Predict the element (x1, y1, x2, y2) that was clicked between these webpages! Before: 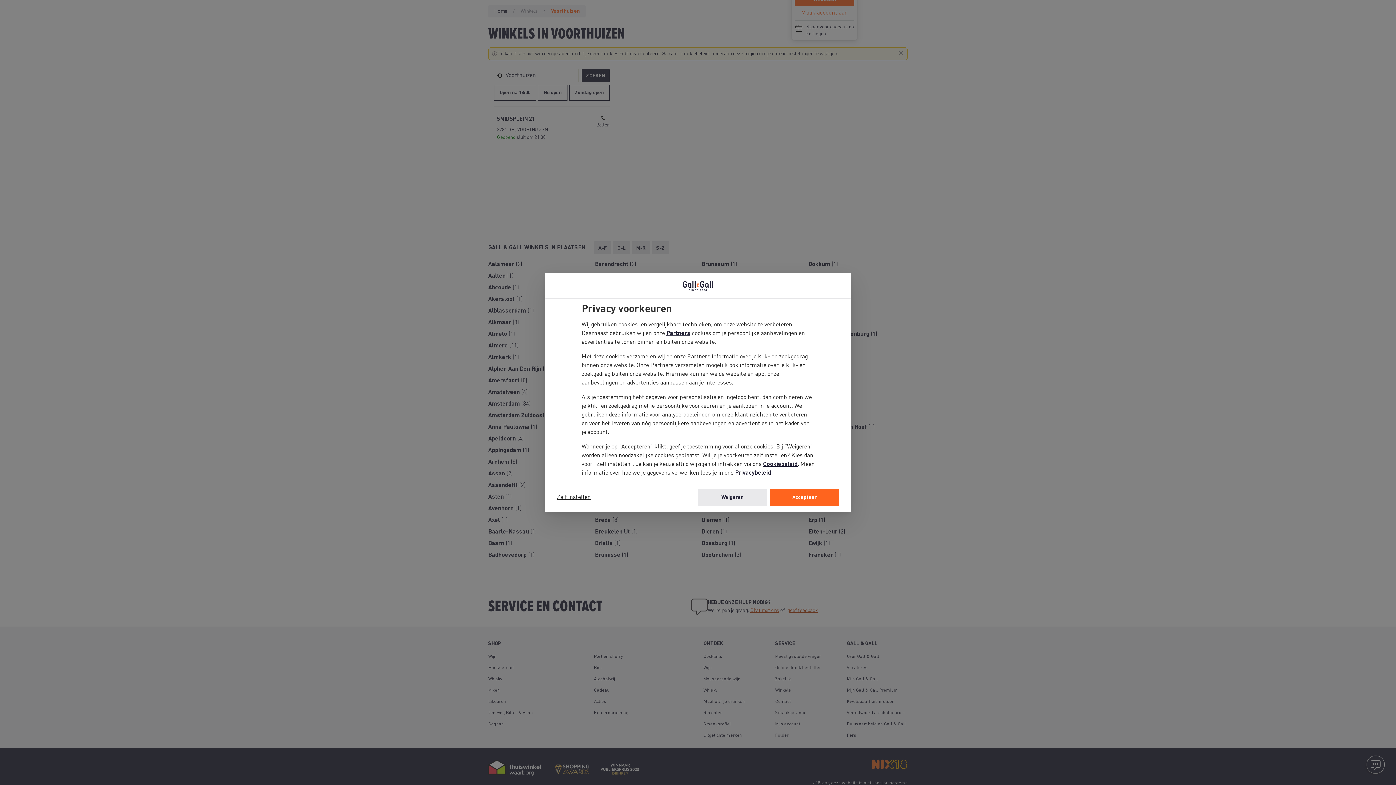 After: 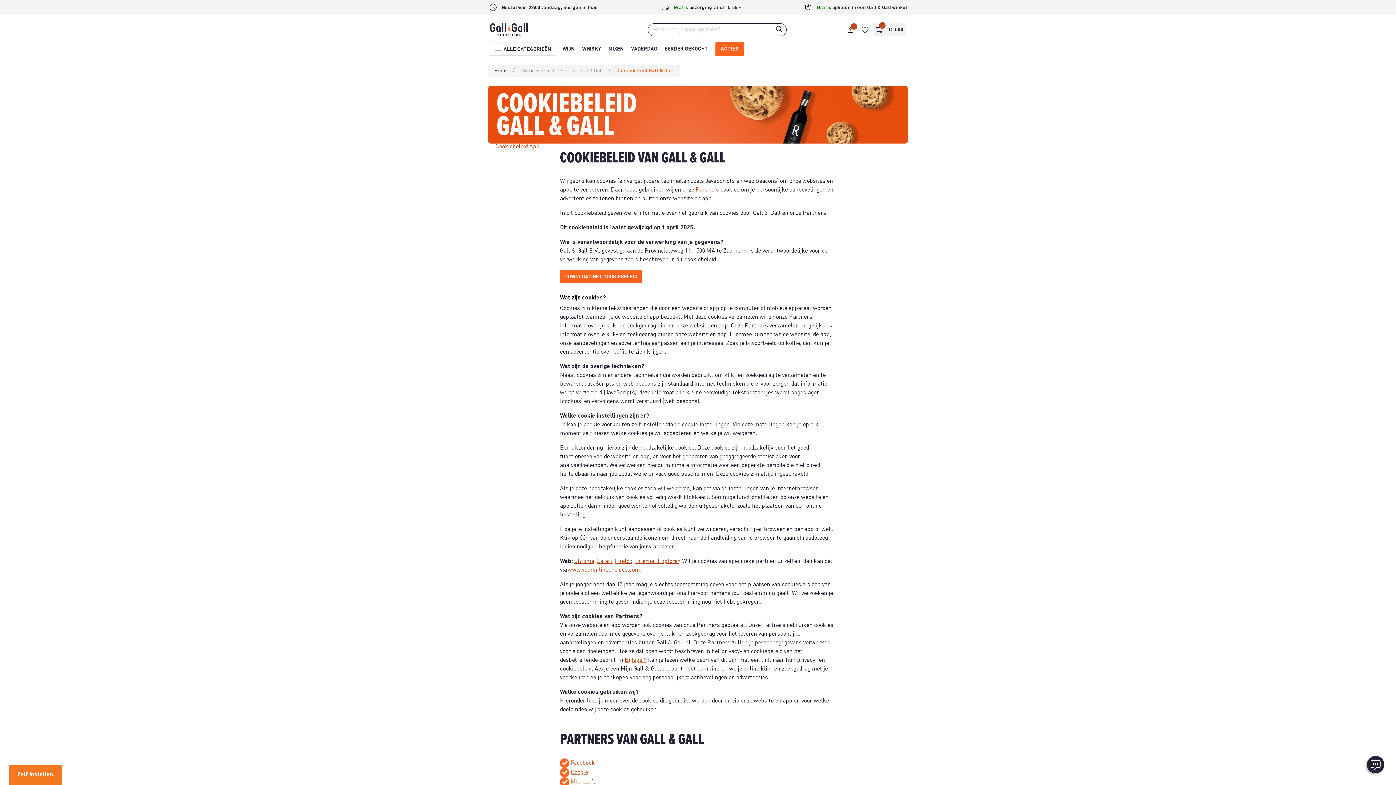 Action: label: Cookiebeleid bbox: (763, 461, 797, 467)